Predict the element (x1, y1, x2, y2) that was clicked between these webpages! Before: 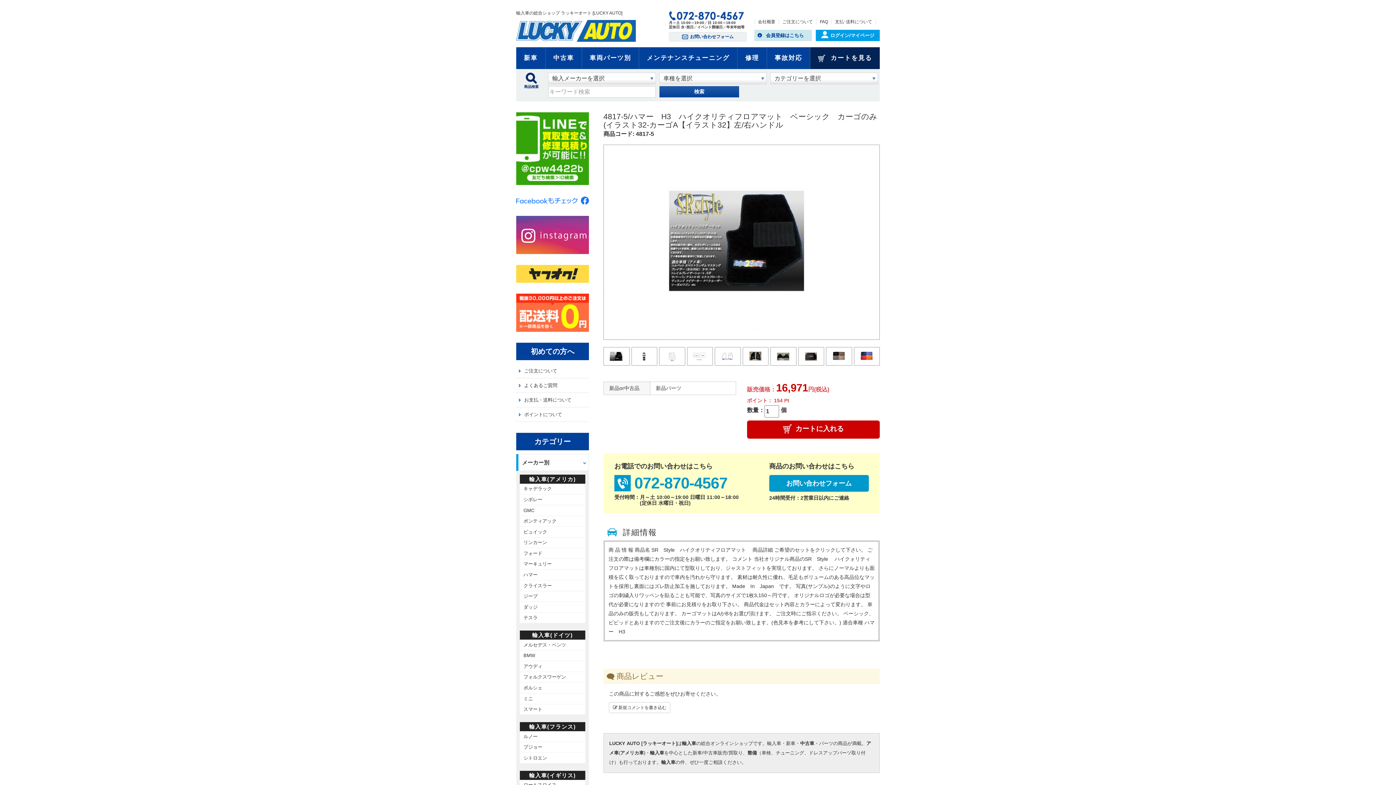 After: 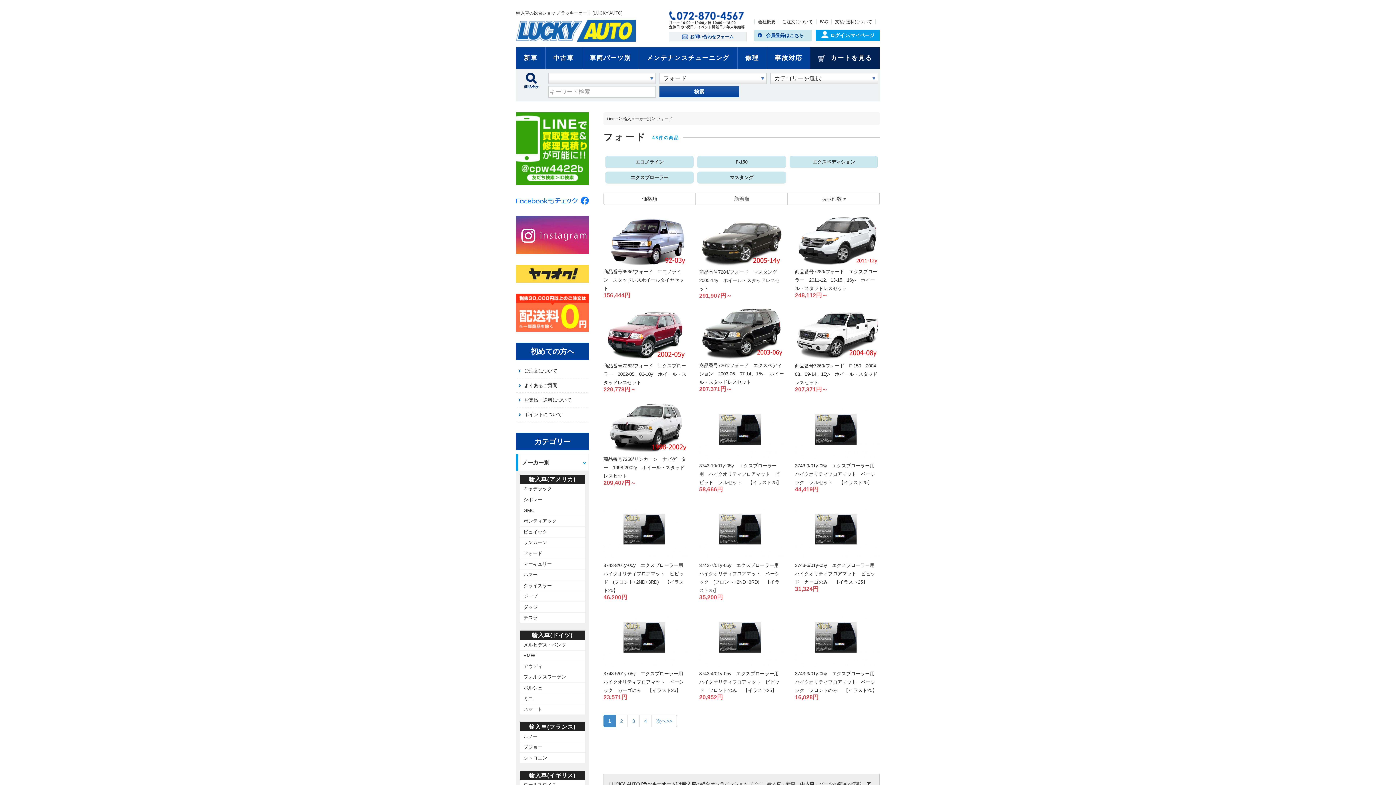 Action: label: フォード bbox: (520, 548, 585, 559)